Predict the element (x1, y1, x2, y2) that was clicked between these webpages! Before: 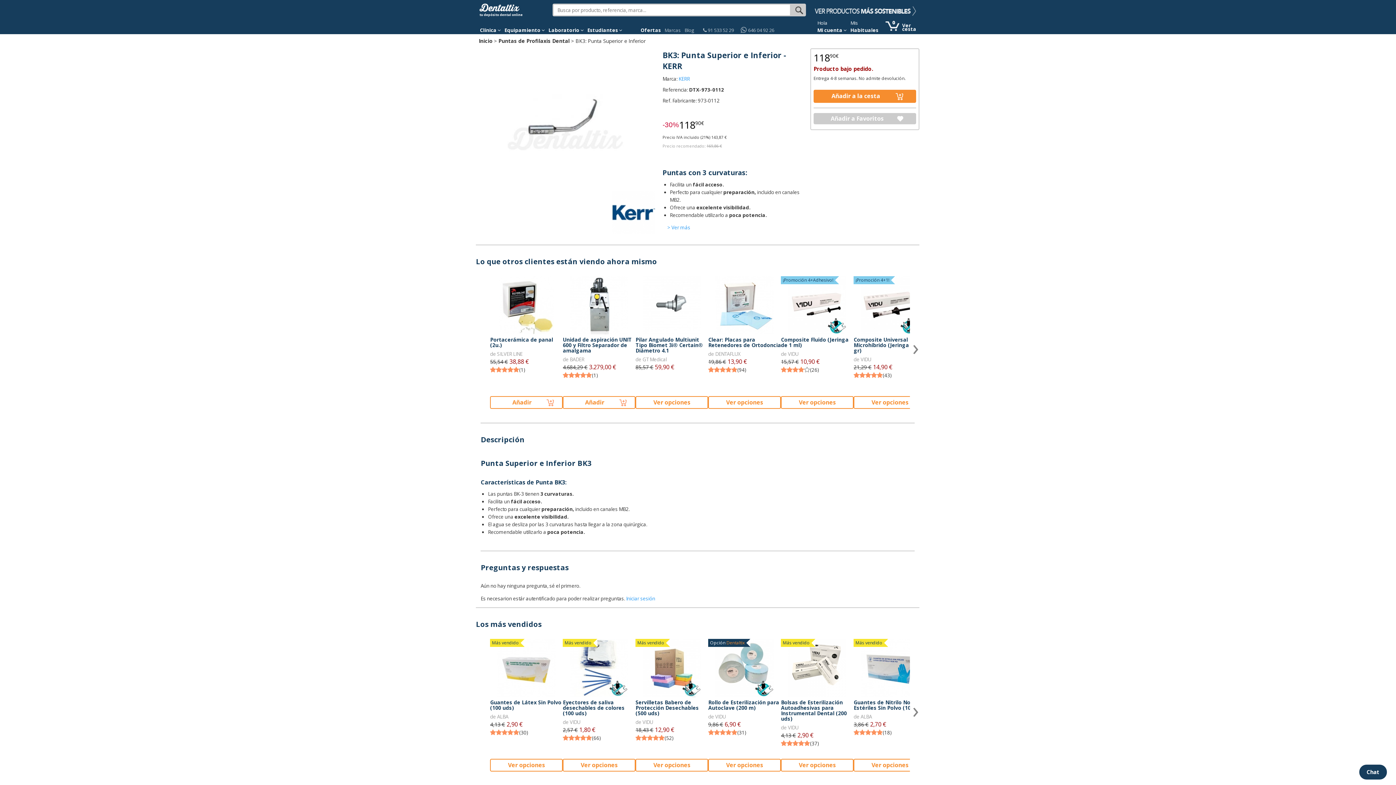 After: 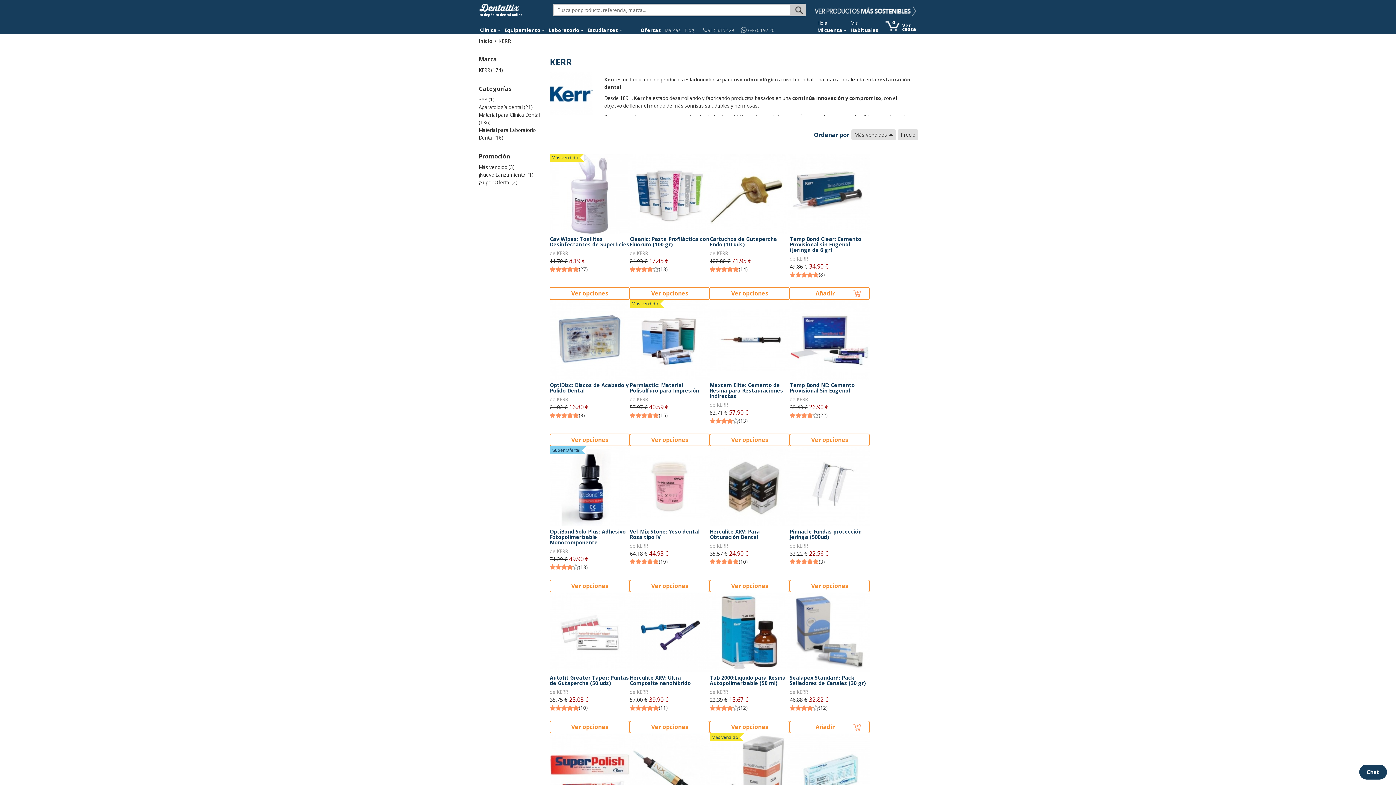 Action: label: KERR bbox: (678, 75, 690, 82)